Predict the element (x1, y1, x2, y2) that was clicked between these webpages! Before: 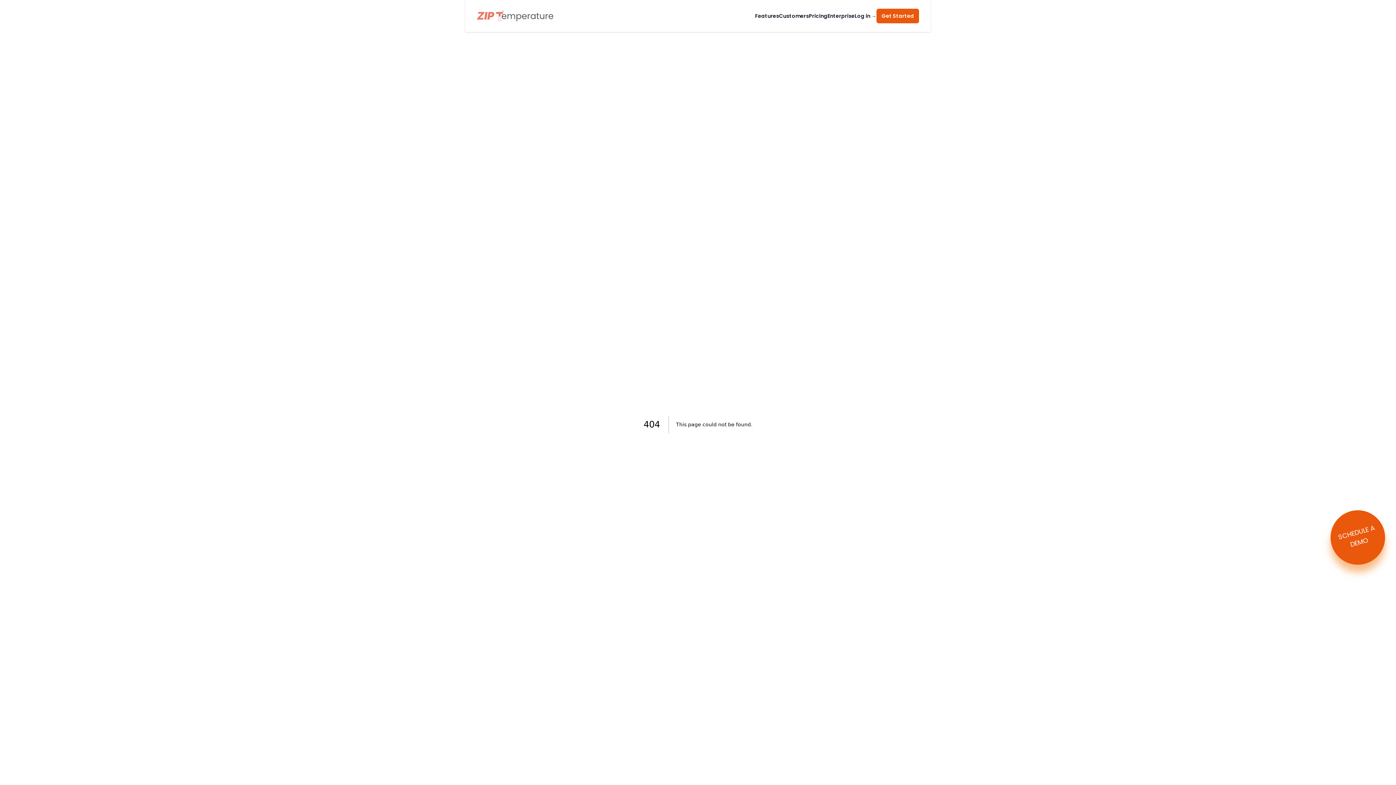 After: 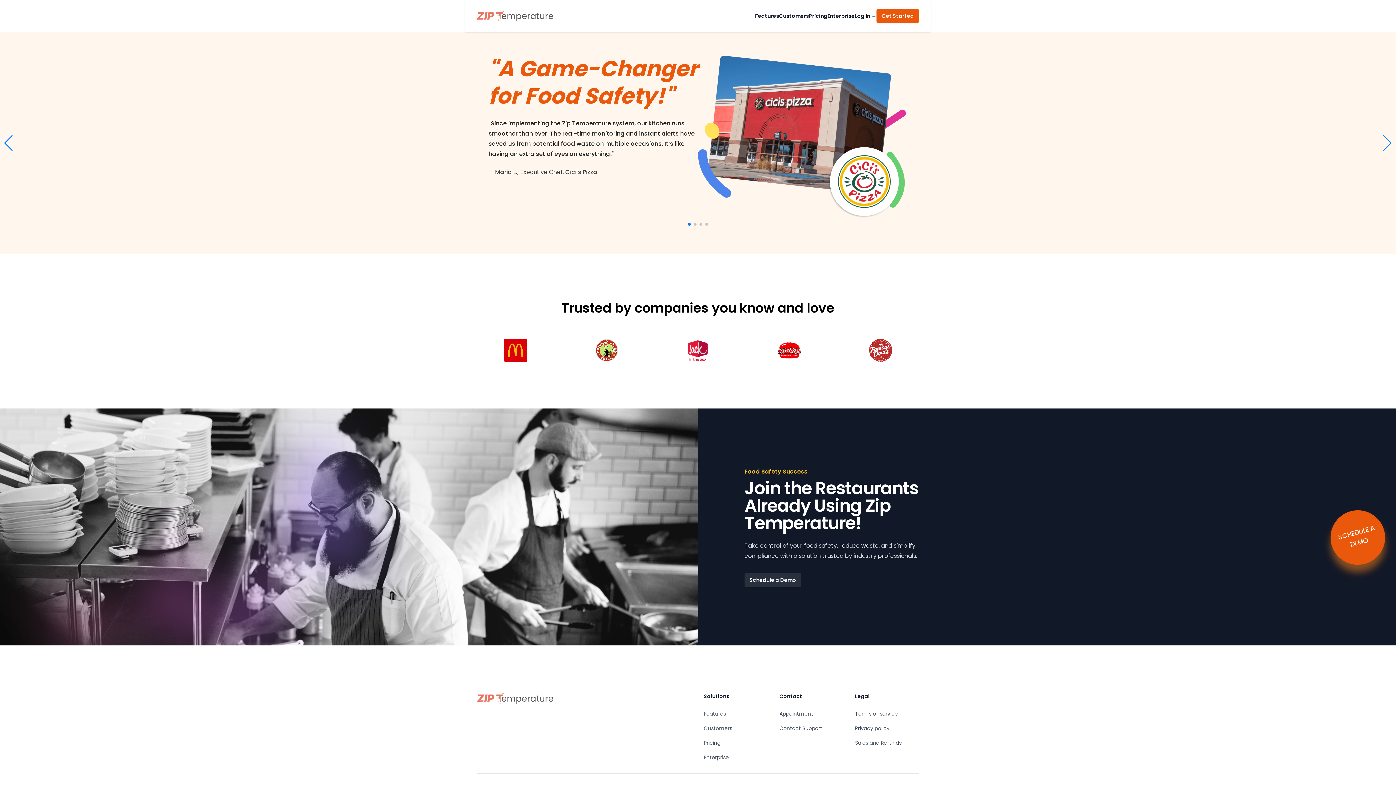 Action: bbox: (779, 11, 809, 20) label: Customers